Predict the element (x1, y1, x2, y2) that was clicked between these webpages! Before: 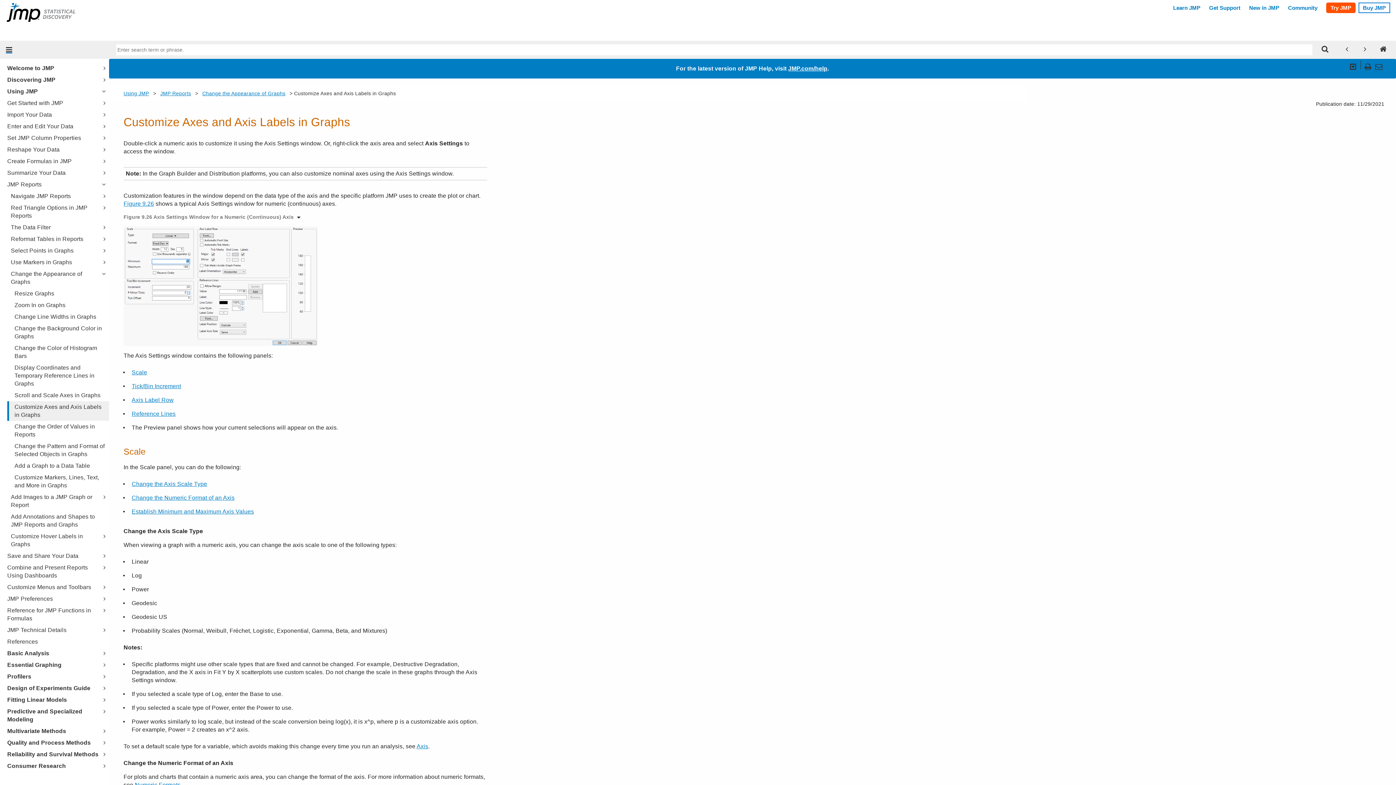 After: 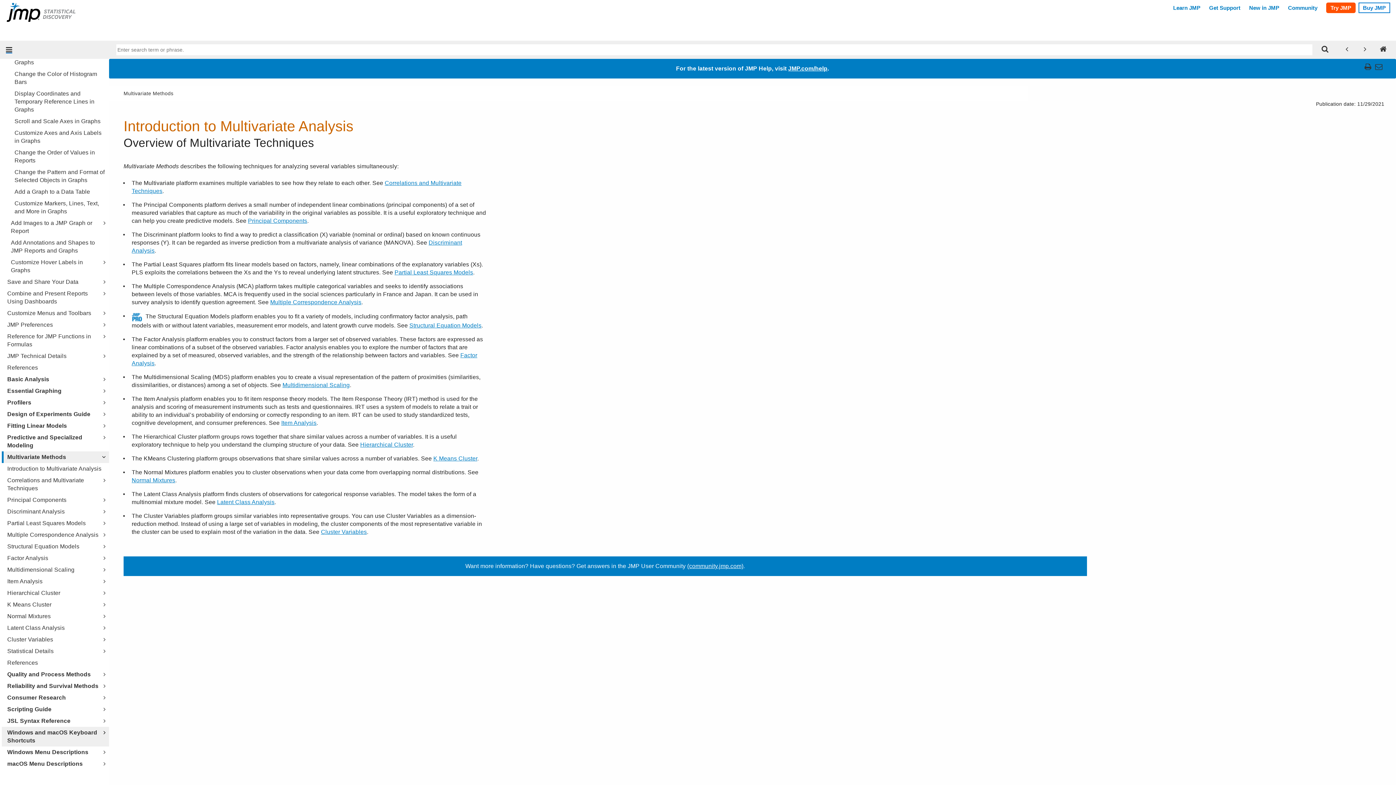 Action: bbox: (3, 727, 107, 735) label: Multivariate Methods